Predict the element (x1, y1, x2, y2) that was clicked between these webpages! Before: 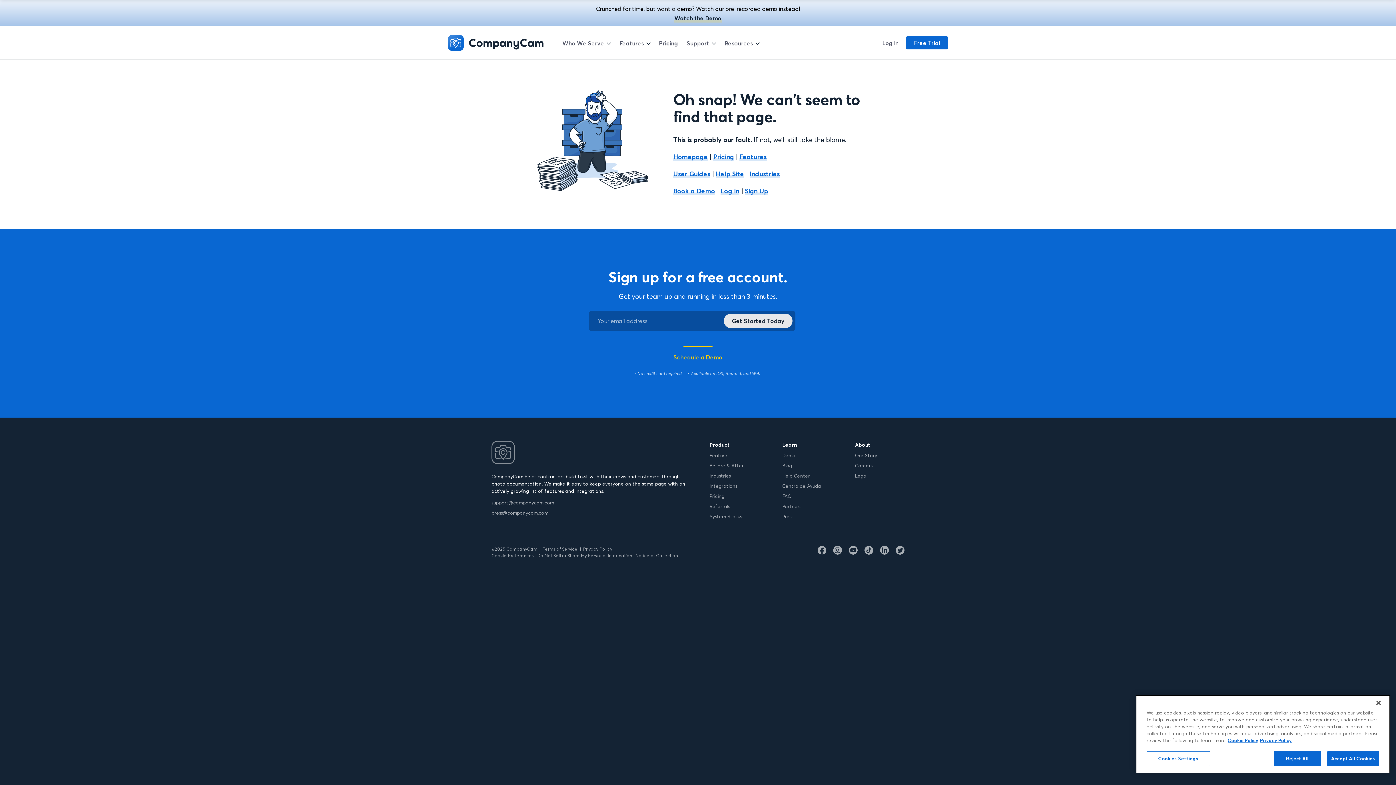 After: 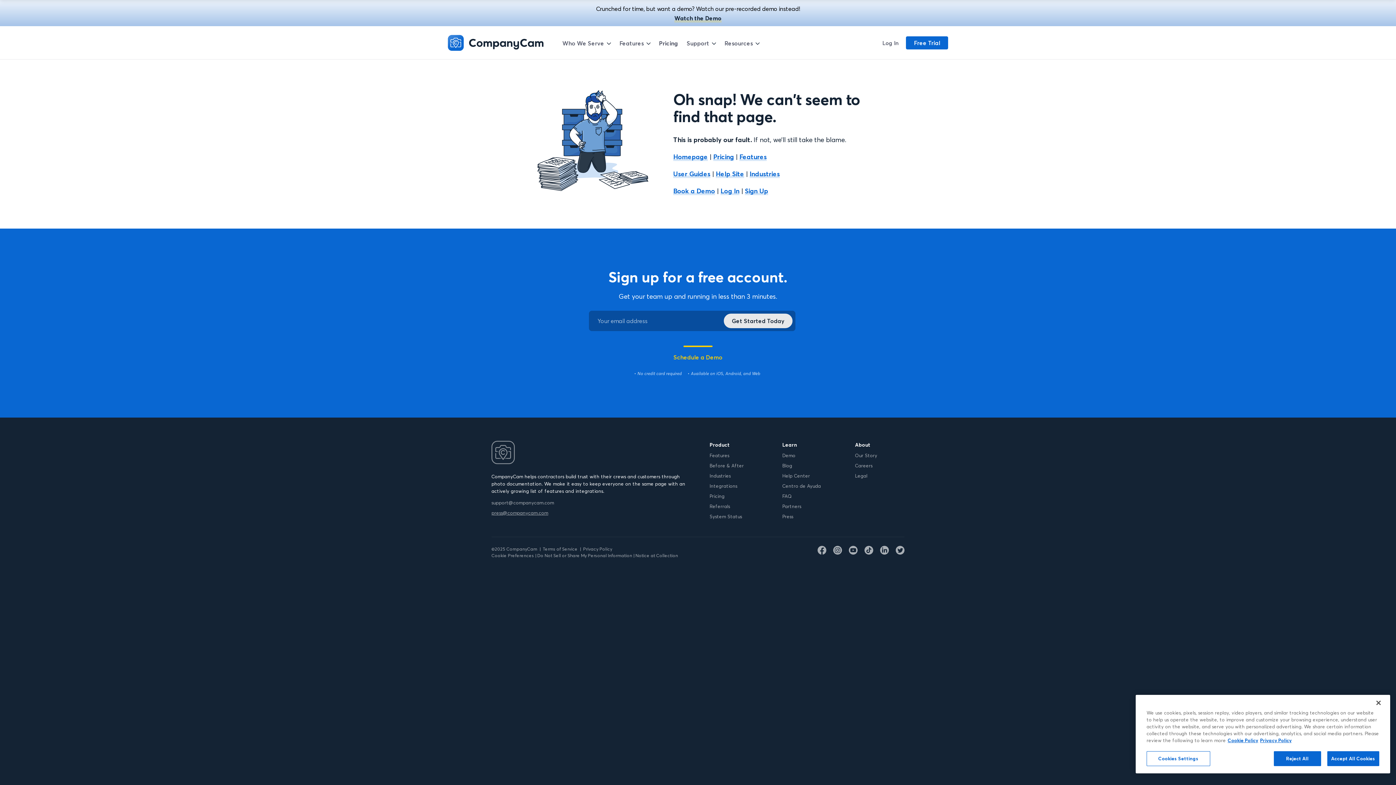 Action: bbox: (491, 510, 548, 515) label: press@companycam.com